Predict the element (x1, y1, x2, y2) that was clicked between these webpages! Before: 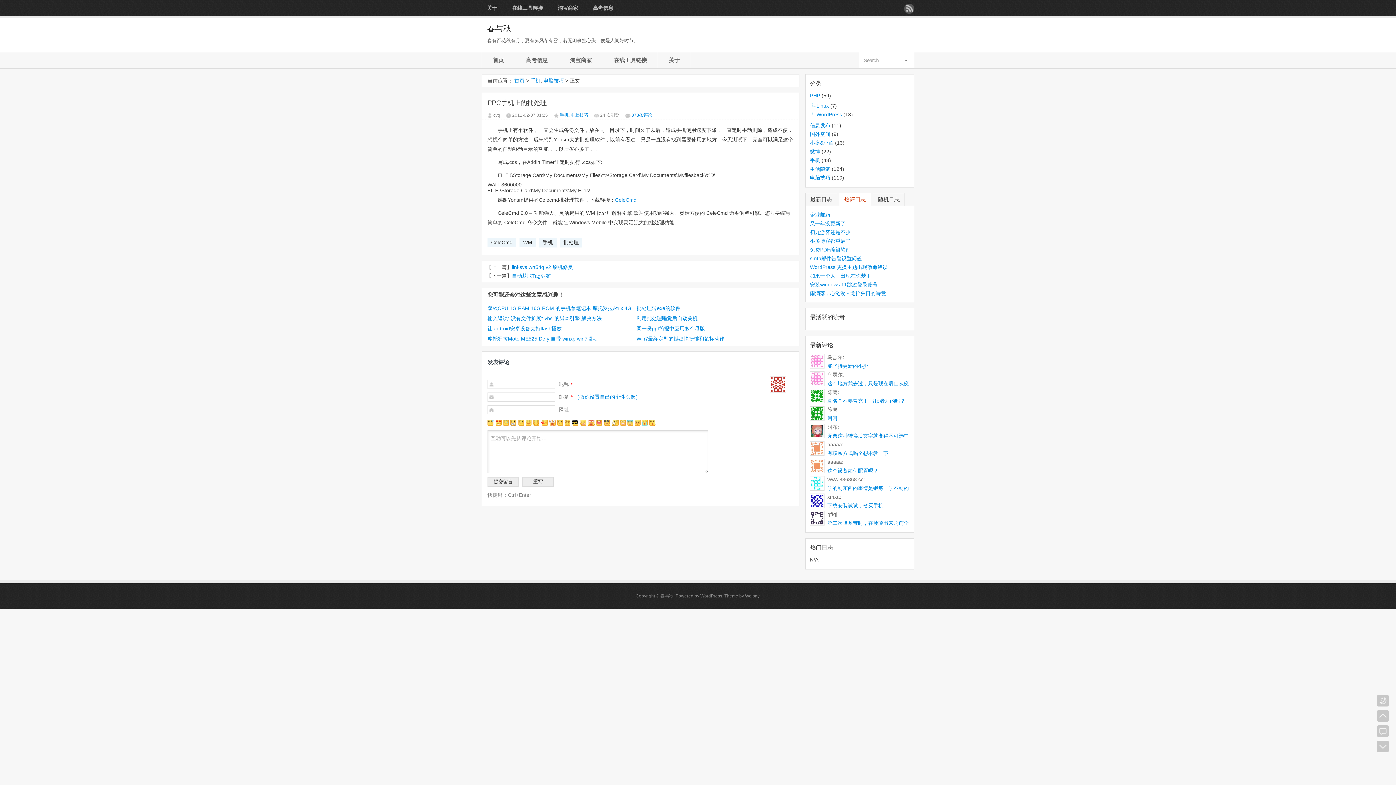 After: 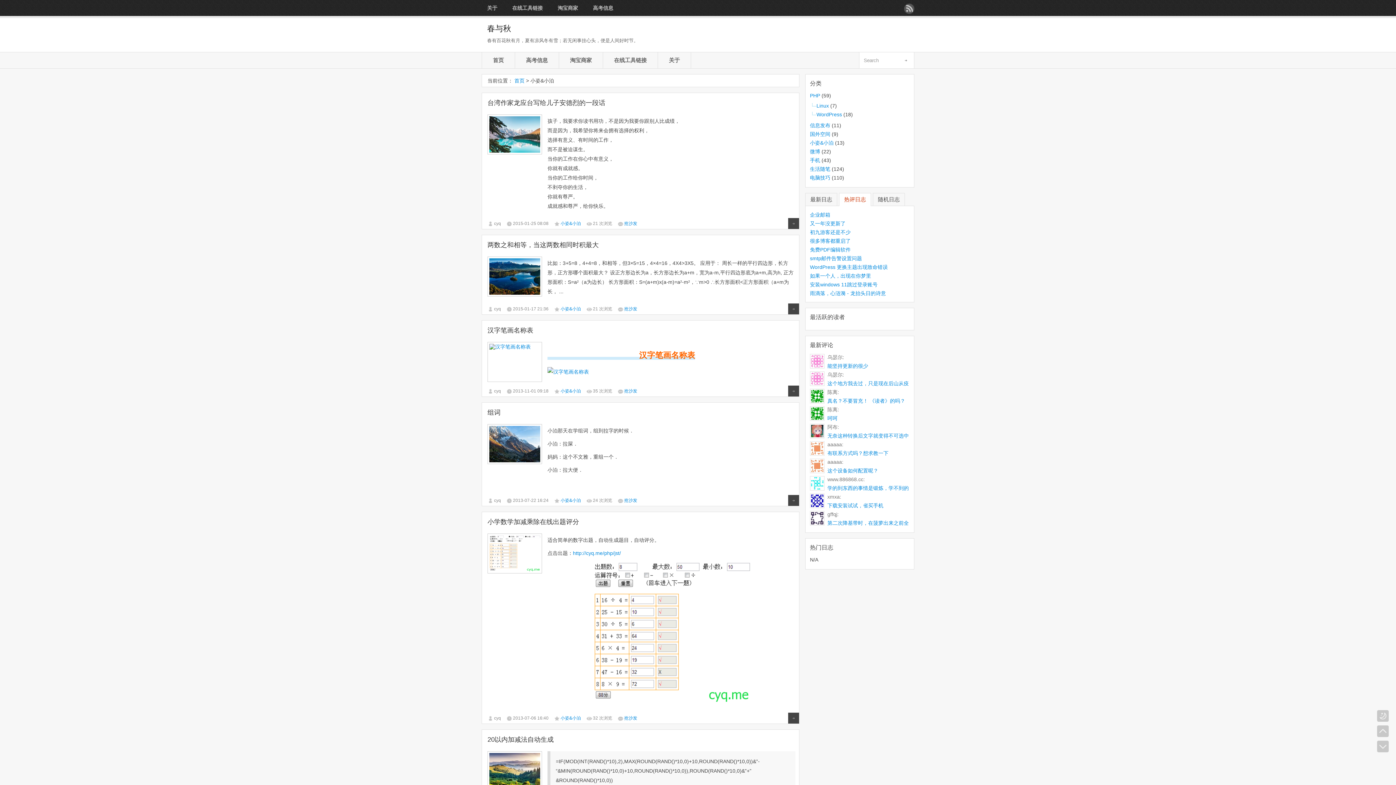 Action: bbox: (810, 140, 833, 145) label: 小姿&小泊